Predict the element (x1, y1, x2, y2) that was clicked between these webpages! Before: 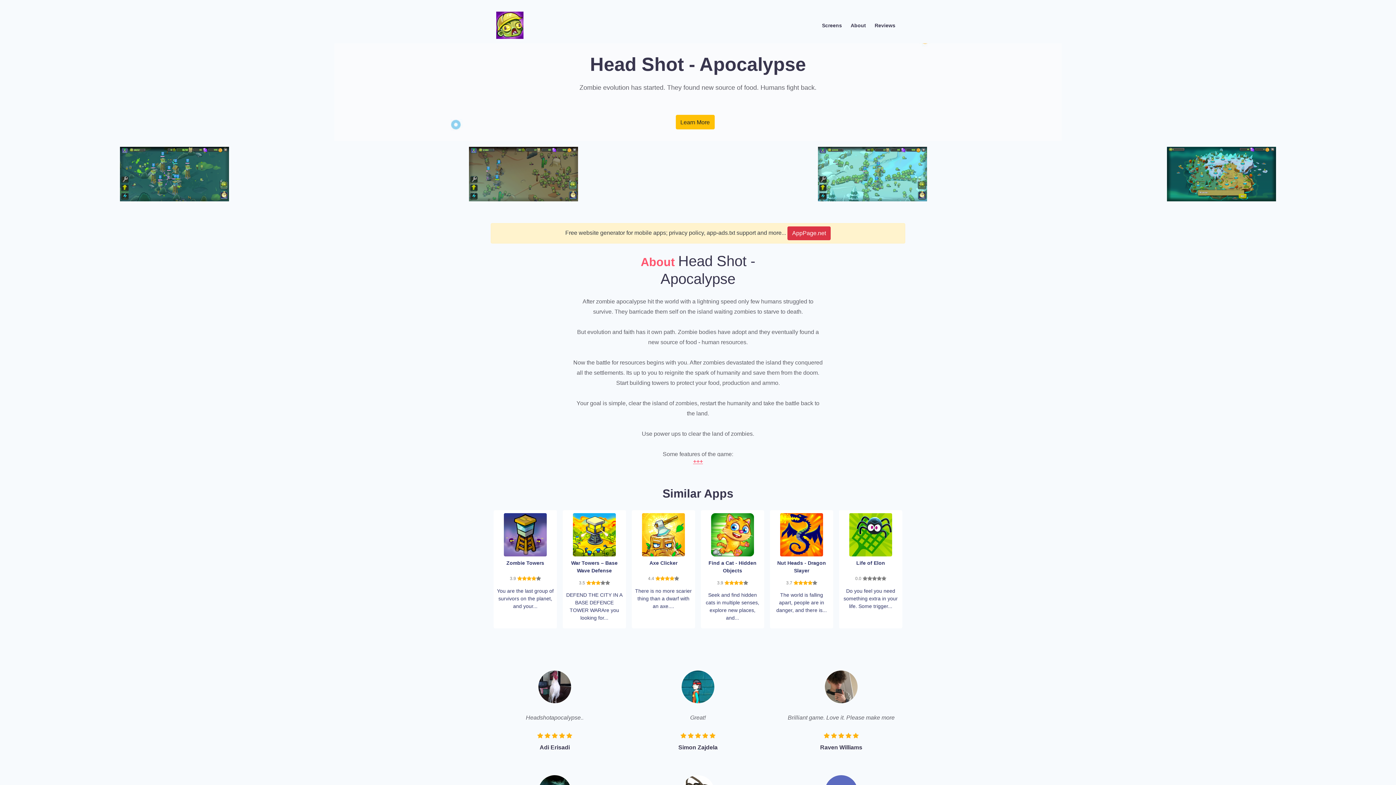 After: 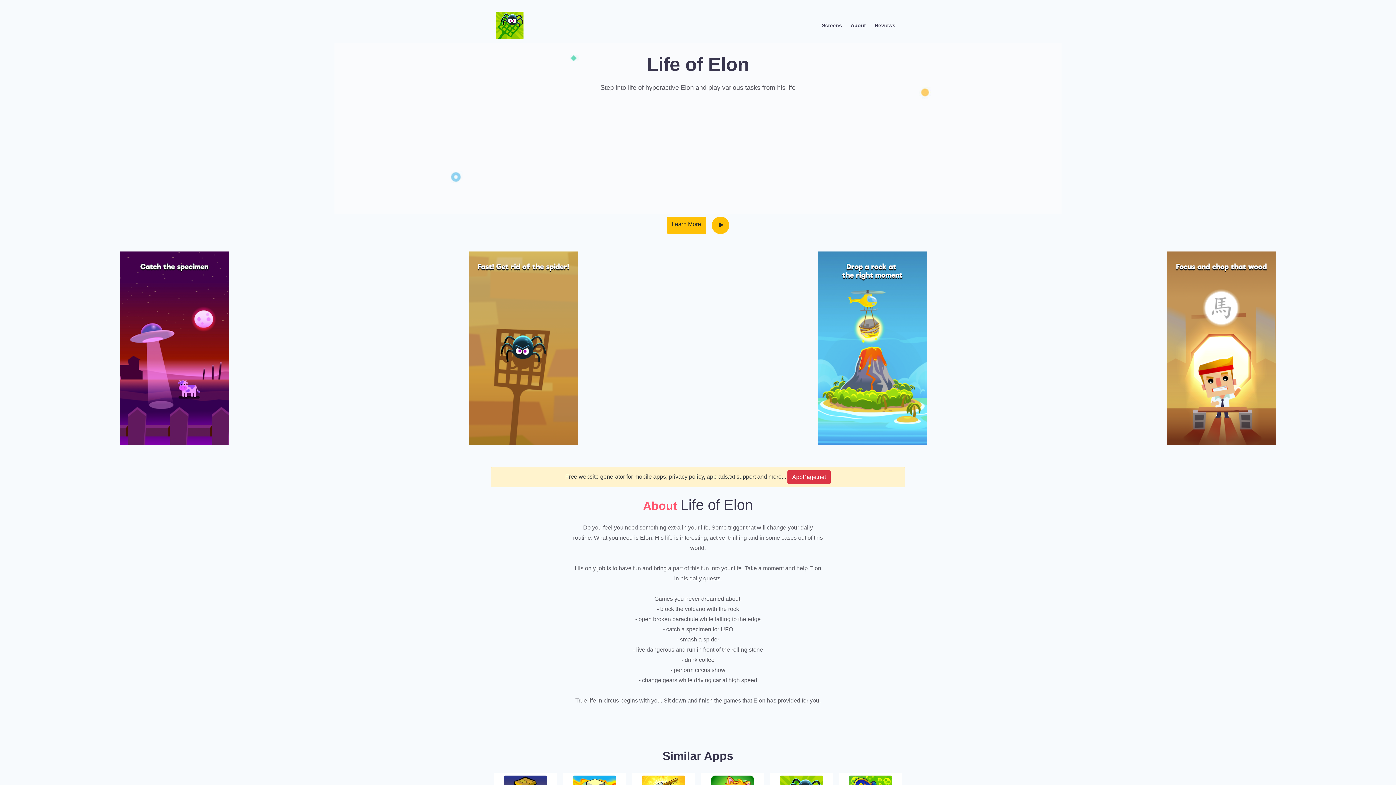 Action: bbox: (849, 531, 892, 537)